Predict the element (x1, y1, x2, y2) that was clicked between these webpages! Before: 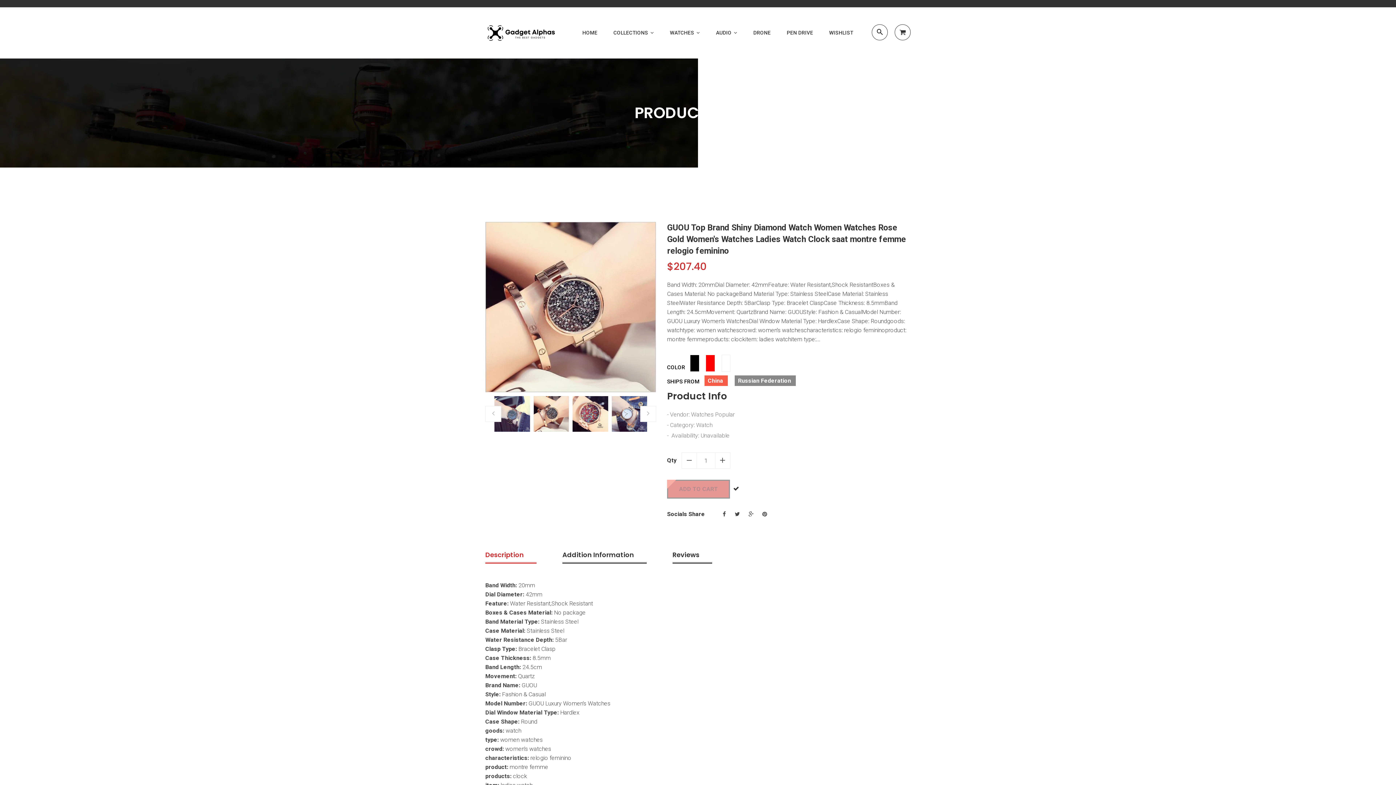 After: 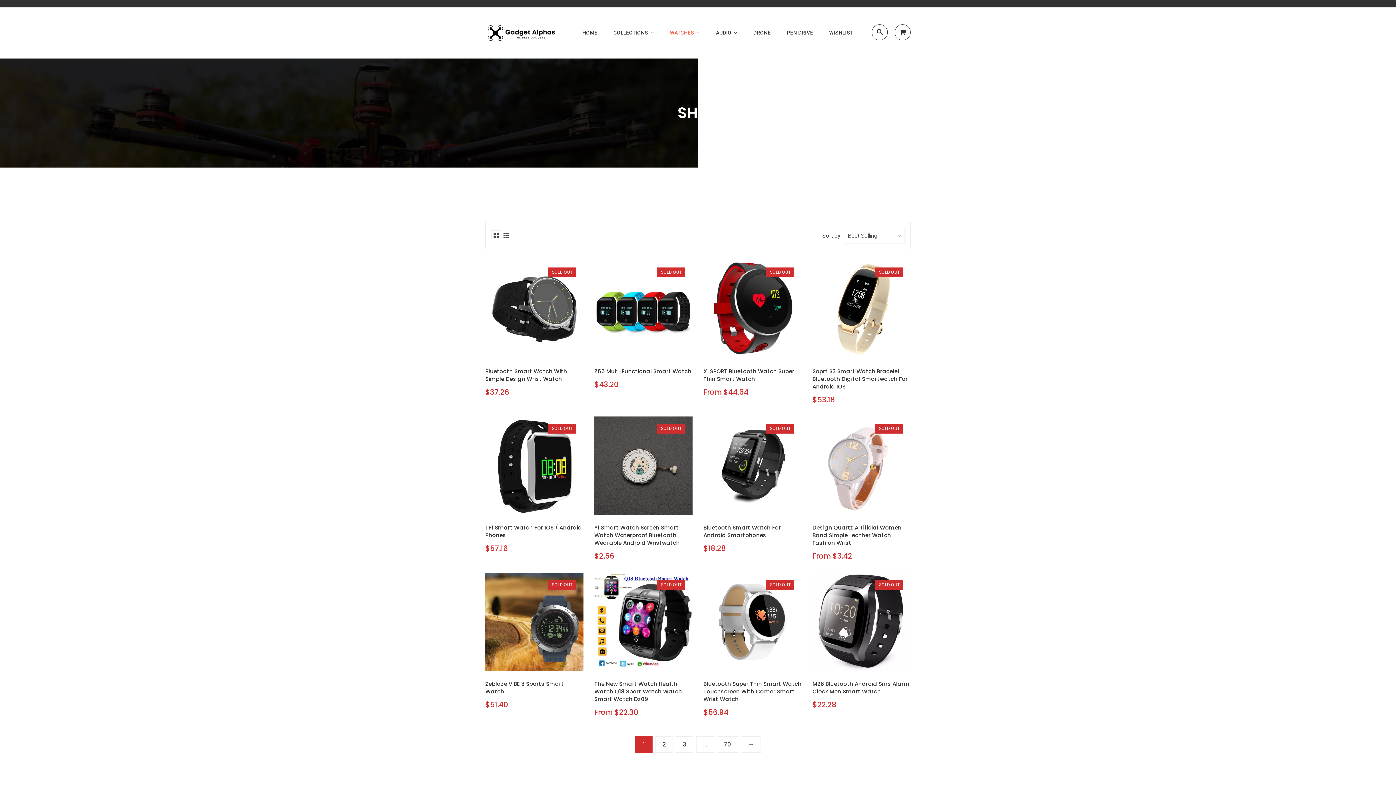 Action: label: WATCHES  bbox: (670, 24, 700, 41)